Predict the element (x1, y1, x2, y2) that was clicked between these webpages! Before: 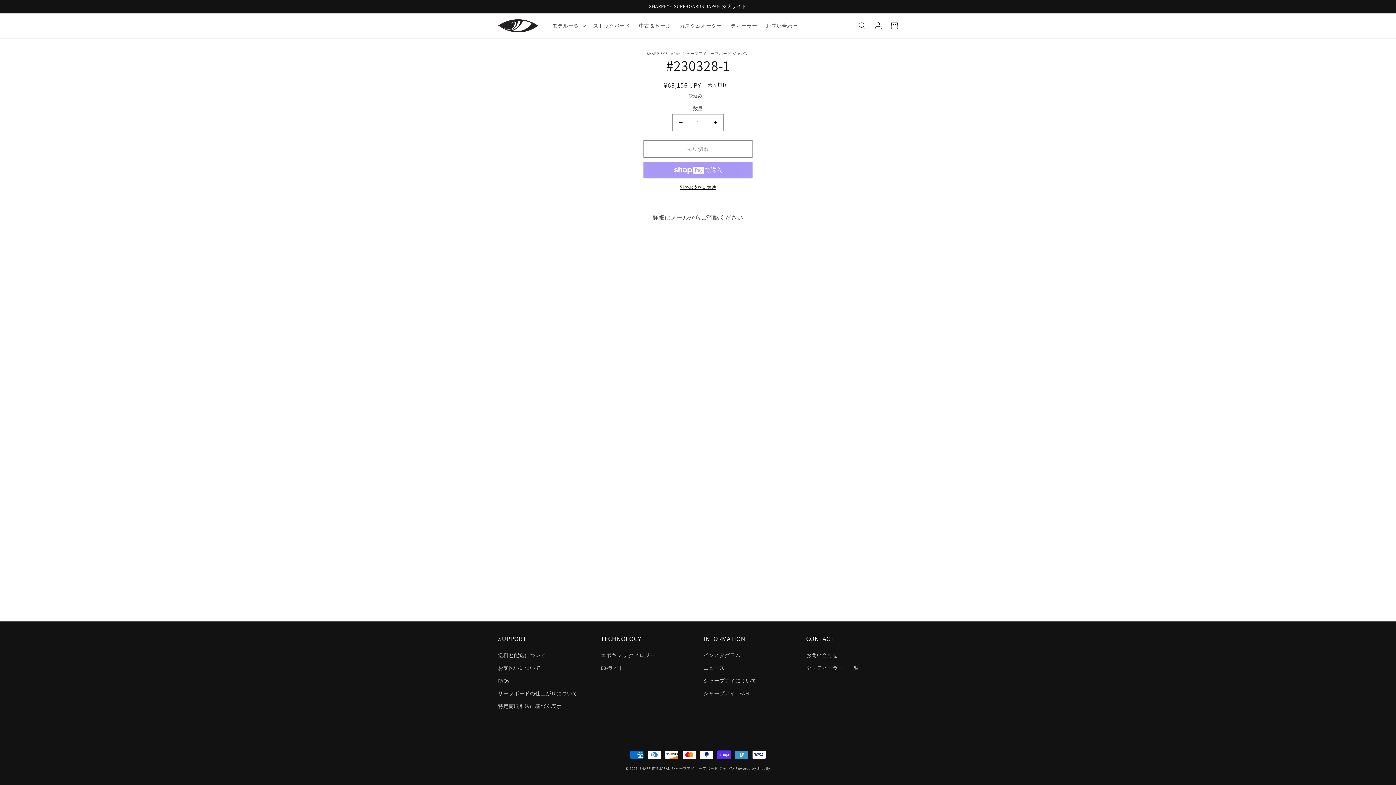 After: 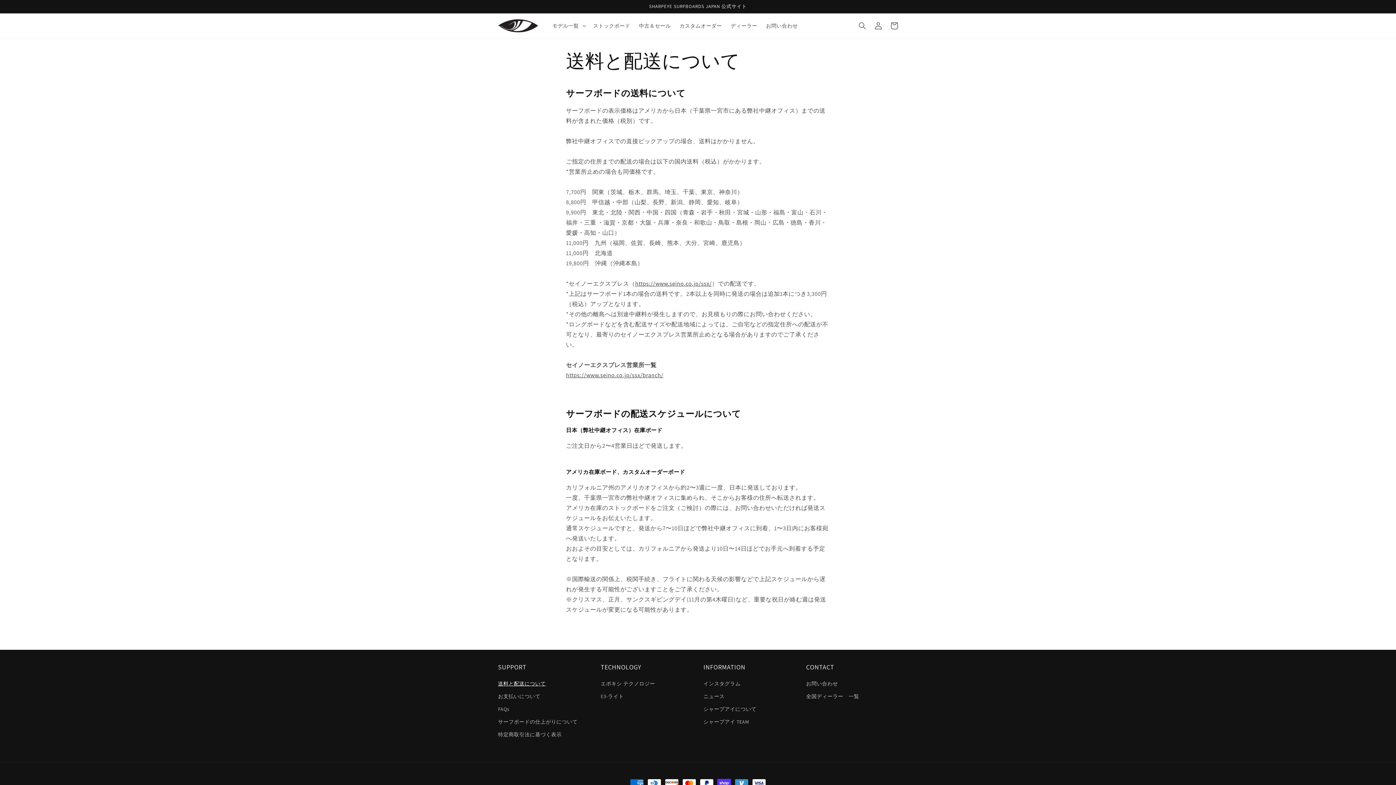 Action: bbox: (498, 651, 545, 662) label: 送料と配送について